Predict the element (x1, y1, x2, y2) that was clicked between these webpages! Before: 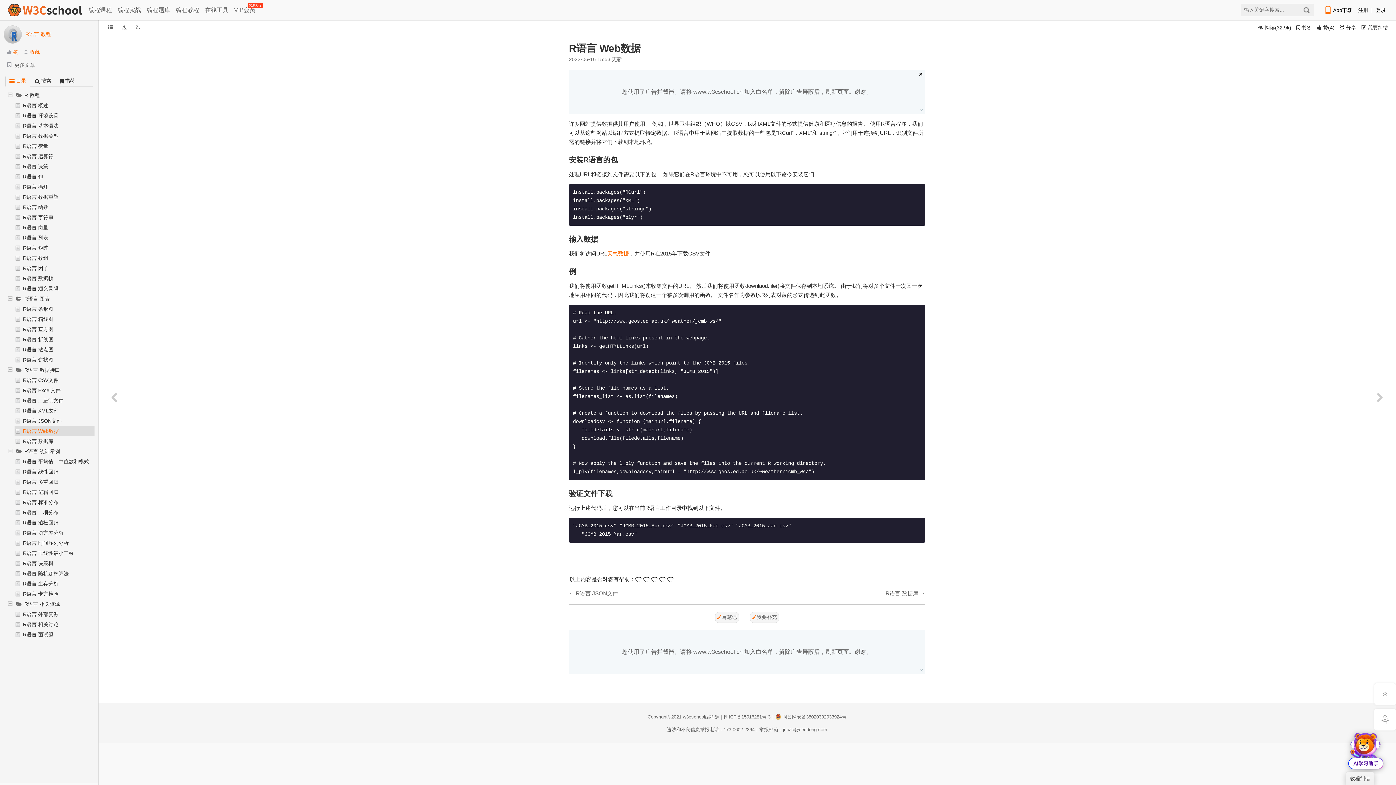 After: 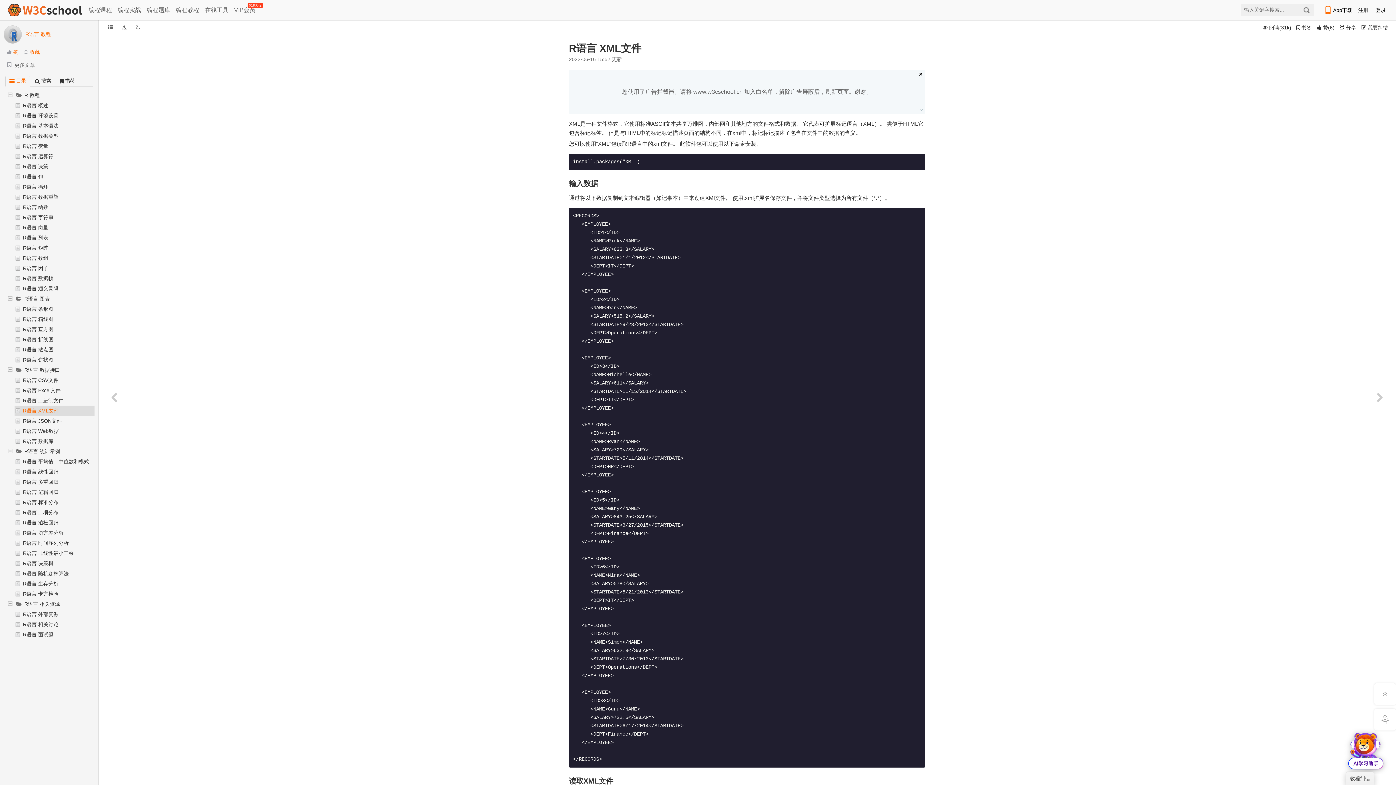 Action: label: R语言 XML文件 bbox: (21, 405, 58, 416)